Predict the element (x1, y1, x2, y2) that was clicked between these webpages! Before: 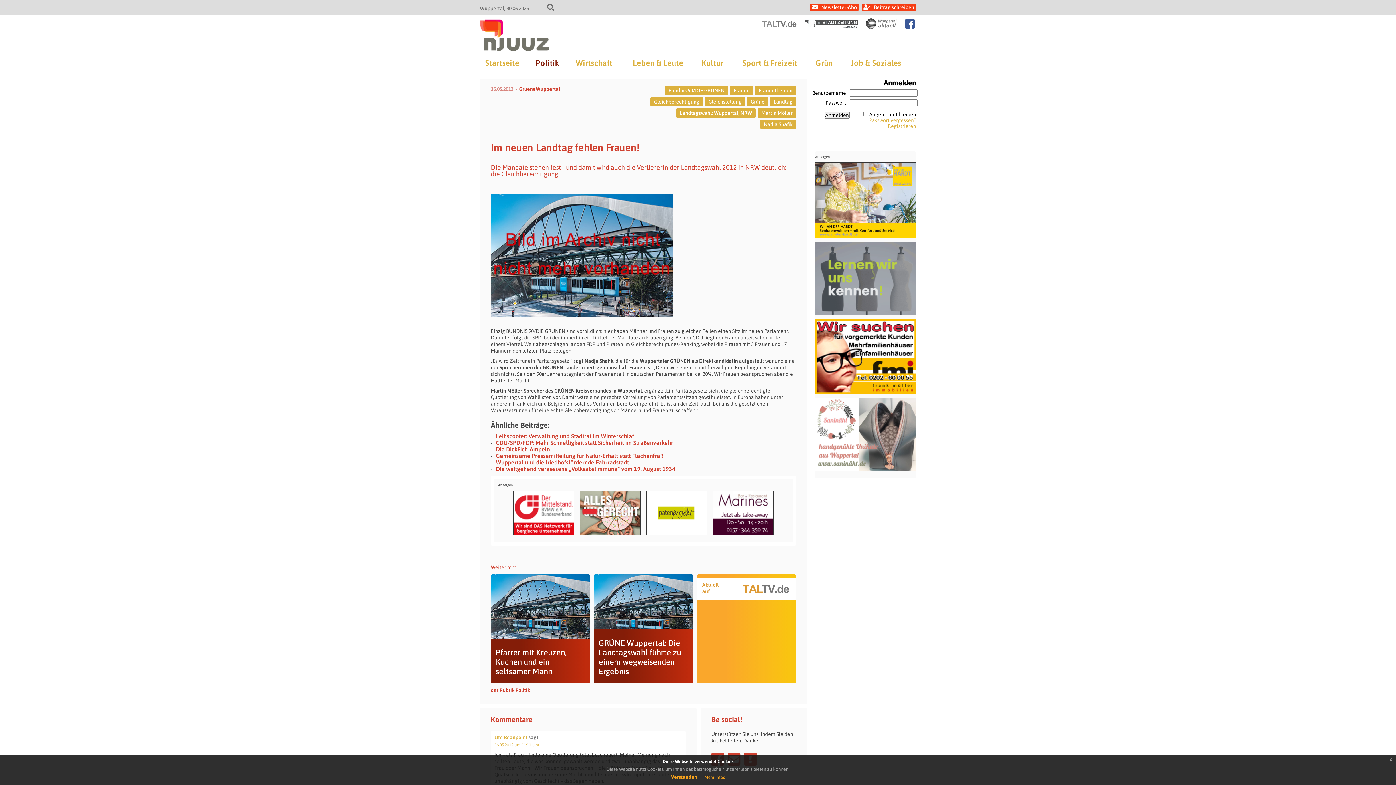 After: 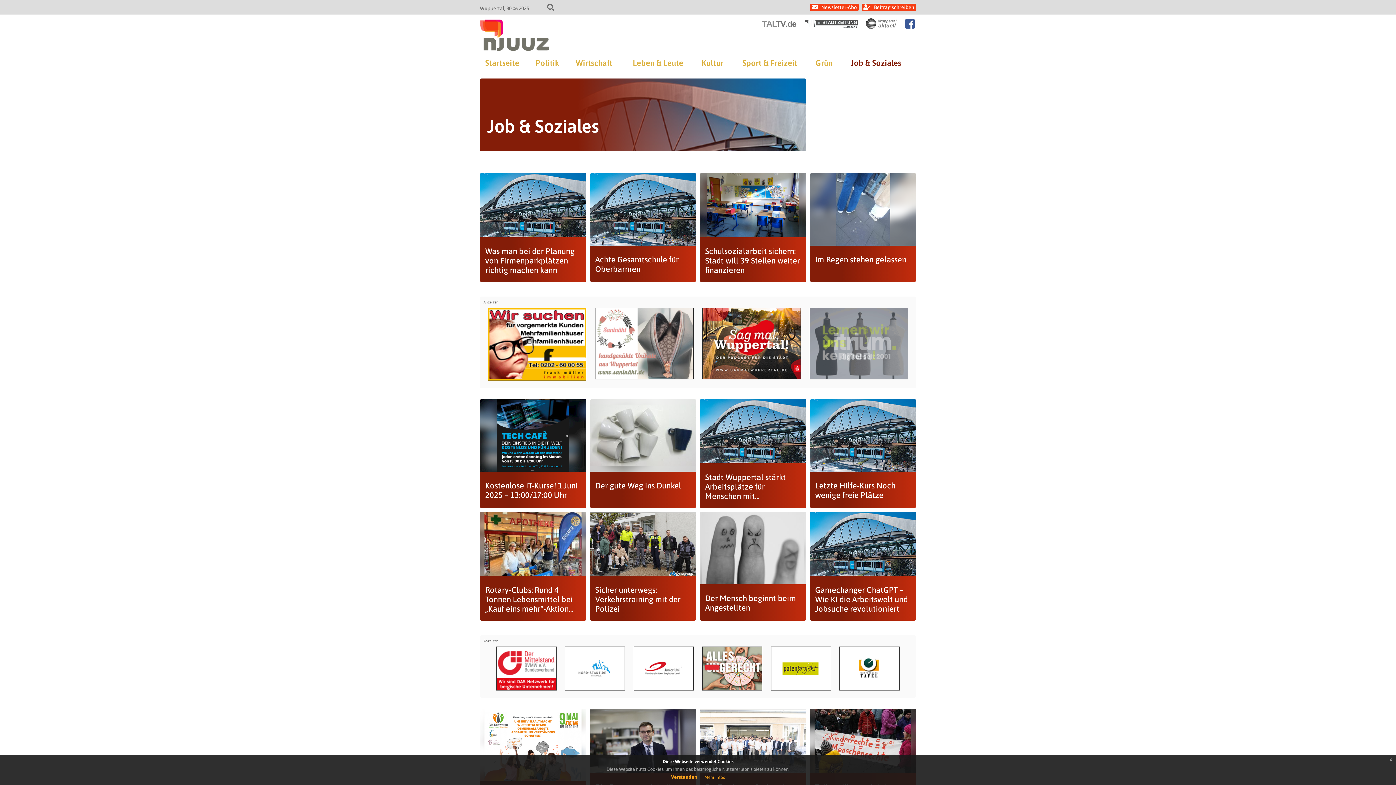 Action: bbox: (850, 54, 901, 71) label: Job & Soziales